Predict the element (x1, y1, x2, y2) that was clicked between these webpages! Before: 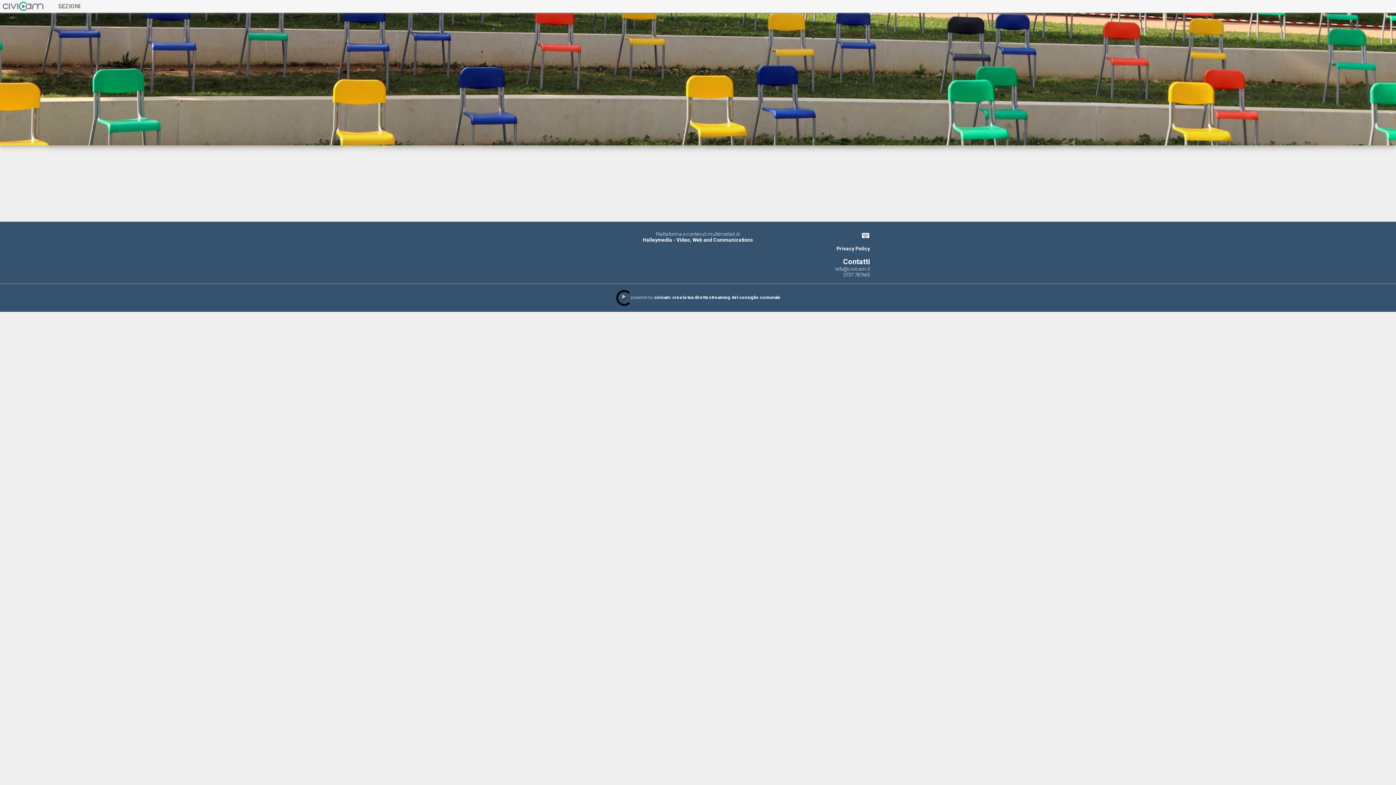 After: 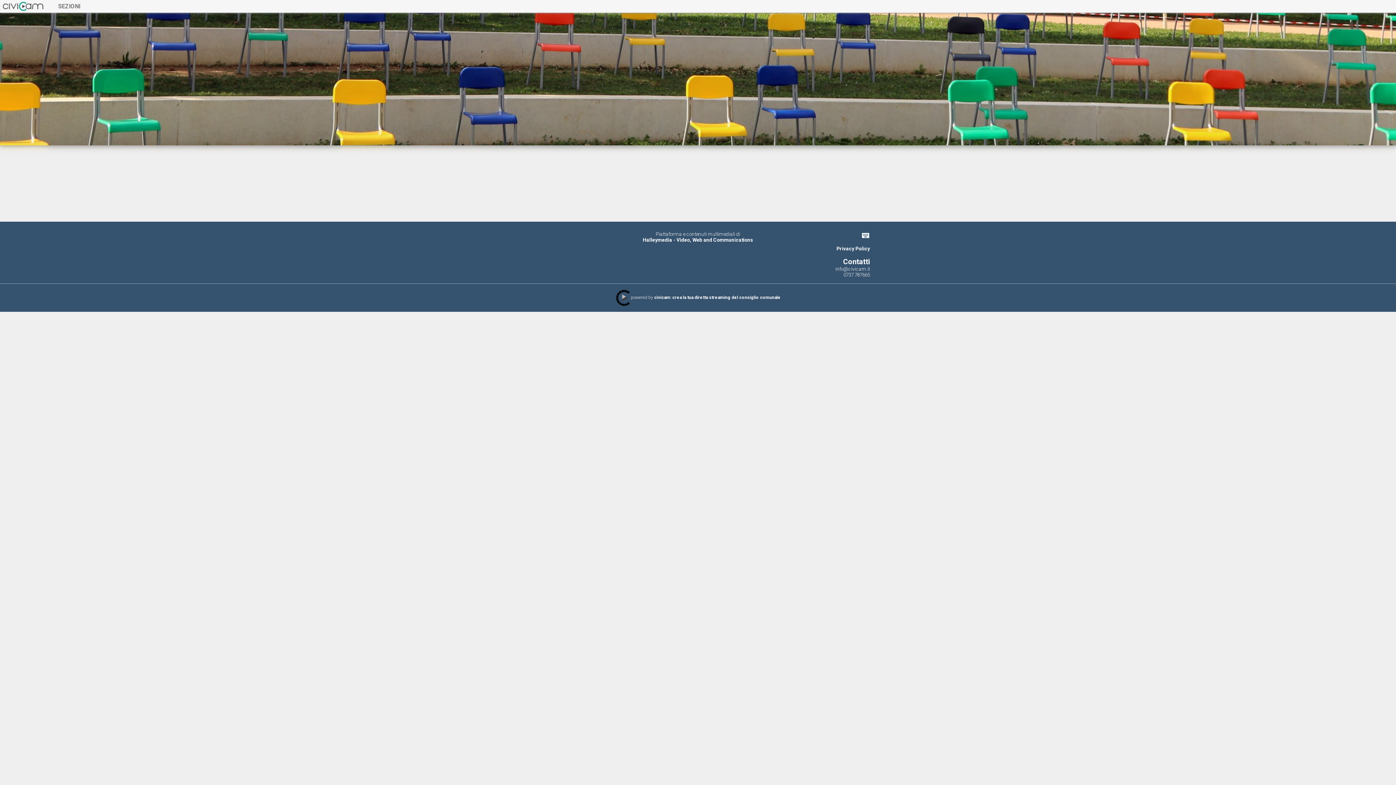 Action: bbox: (58, 2, 80, 9) label: SEZIONI